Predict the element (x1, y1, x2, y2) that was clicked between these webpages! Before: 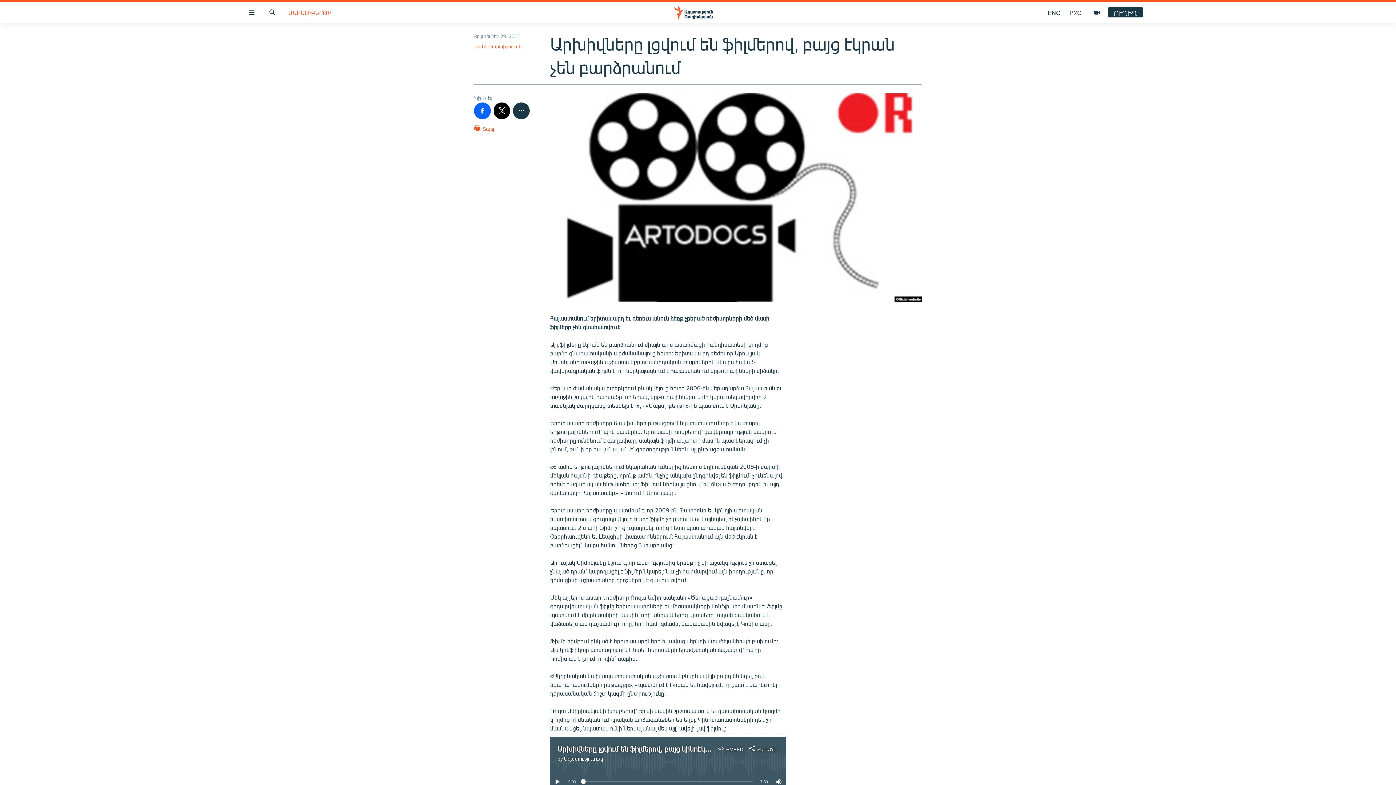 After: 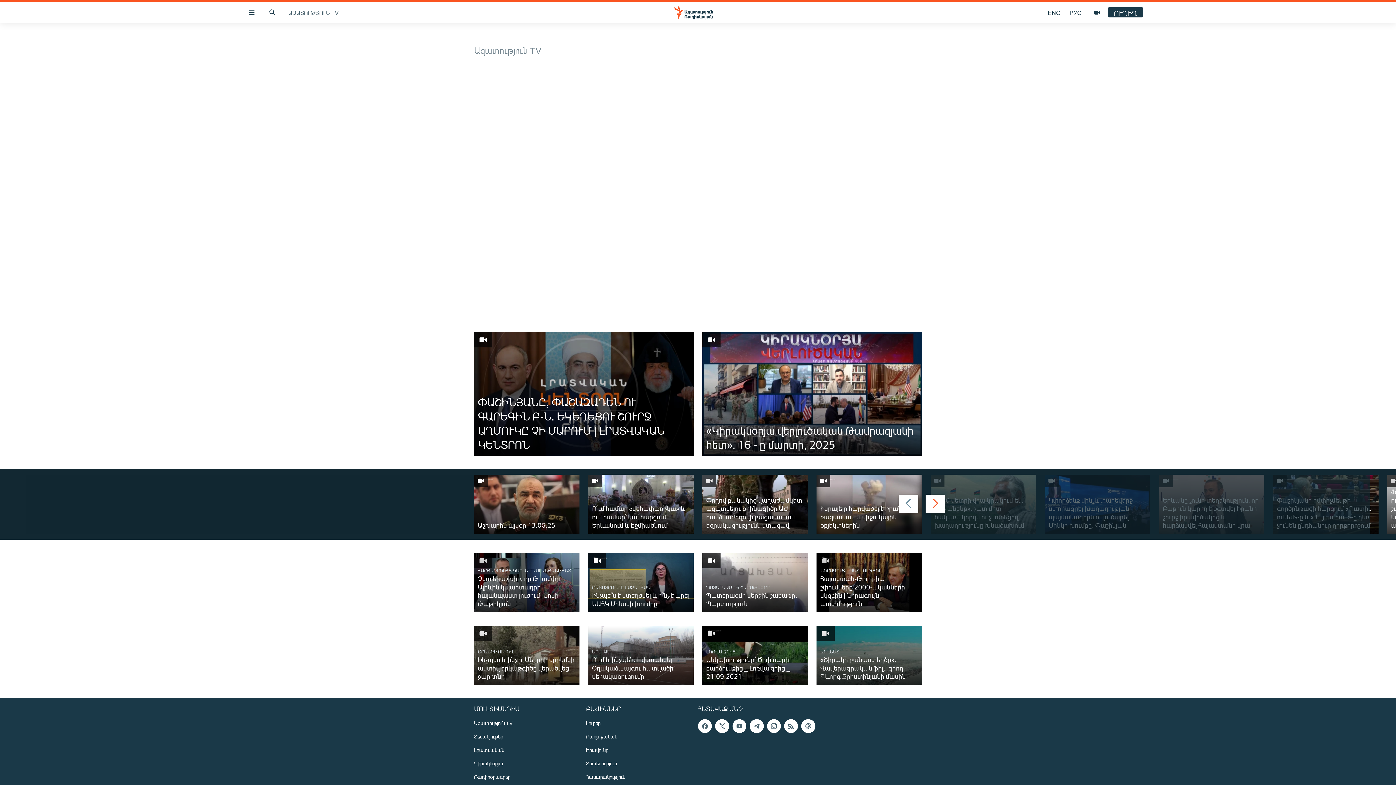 Action: bbox: (1086, 7, 1108, 18)